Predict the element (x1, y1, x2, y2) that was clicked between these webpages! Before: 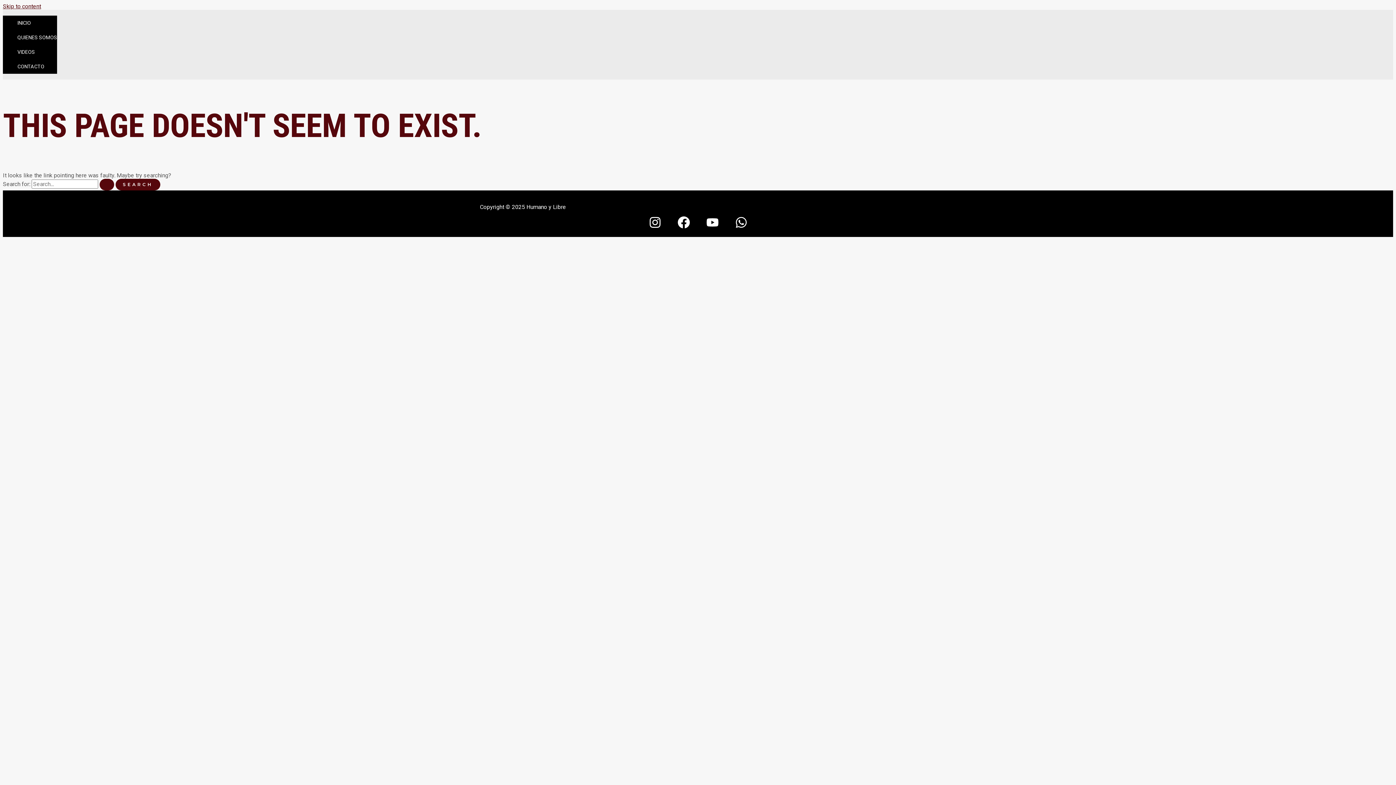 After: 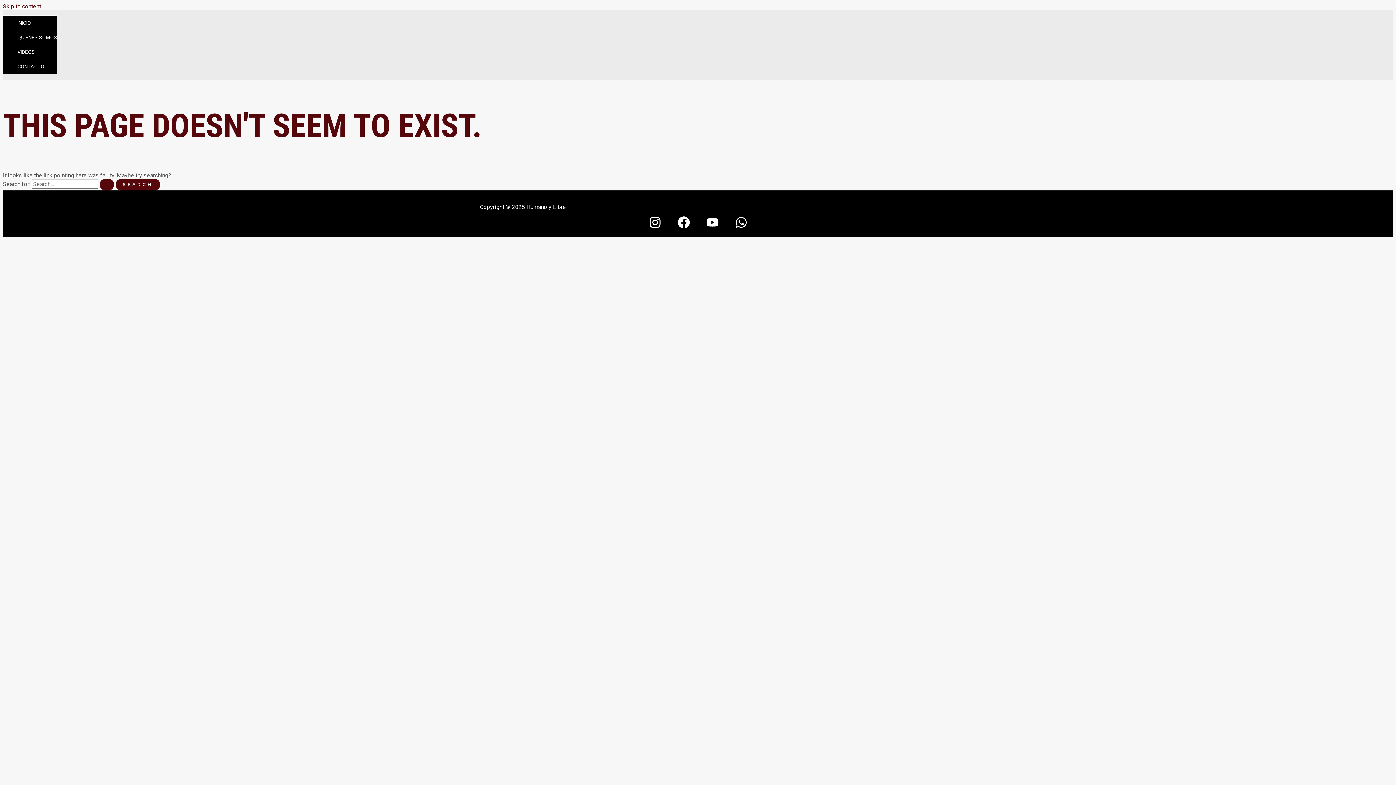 Action: bbox: (676, 222, 691, 231) label: Facebook